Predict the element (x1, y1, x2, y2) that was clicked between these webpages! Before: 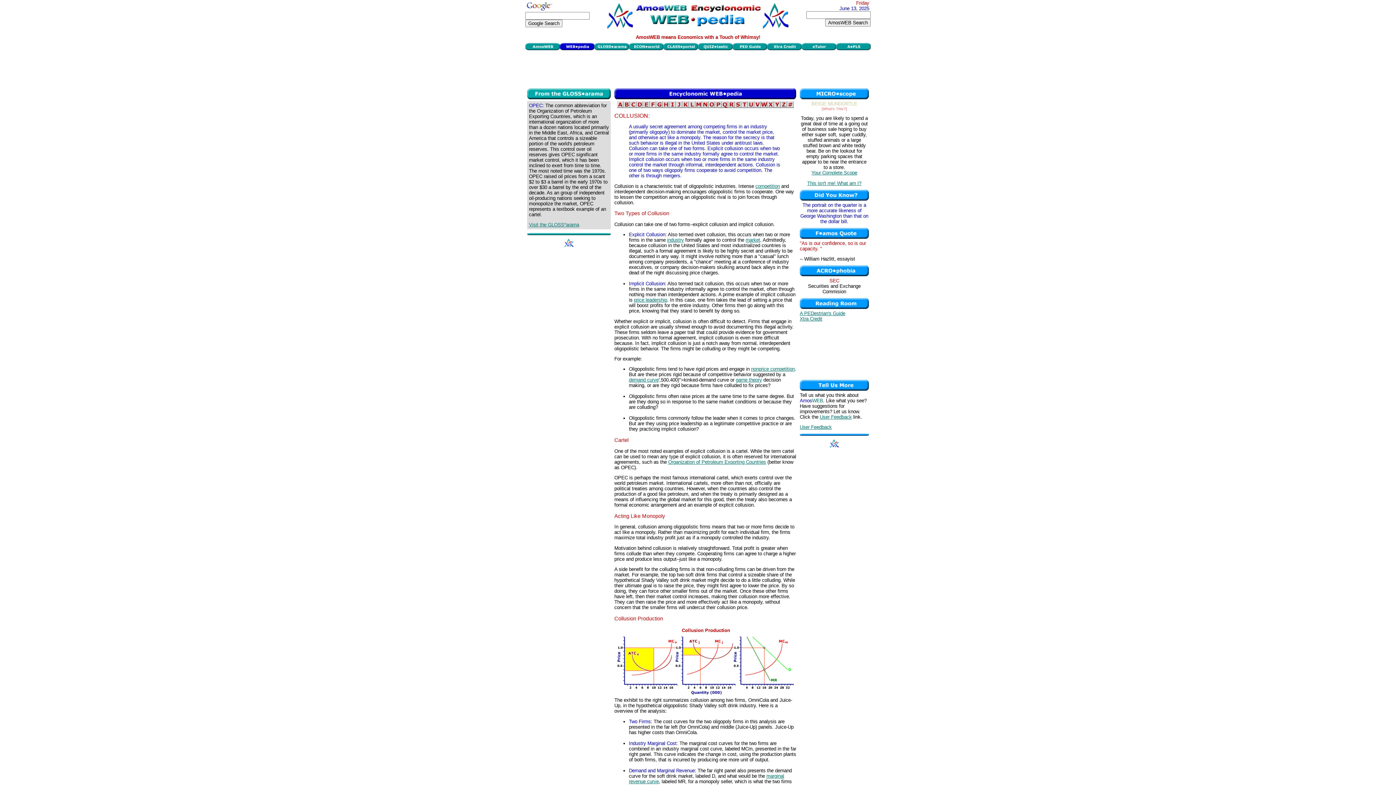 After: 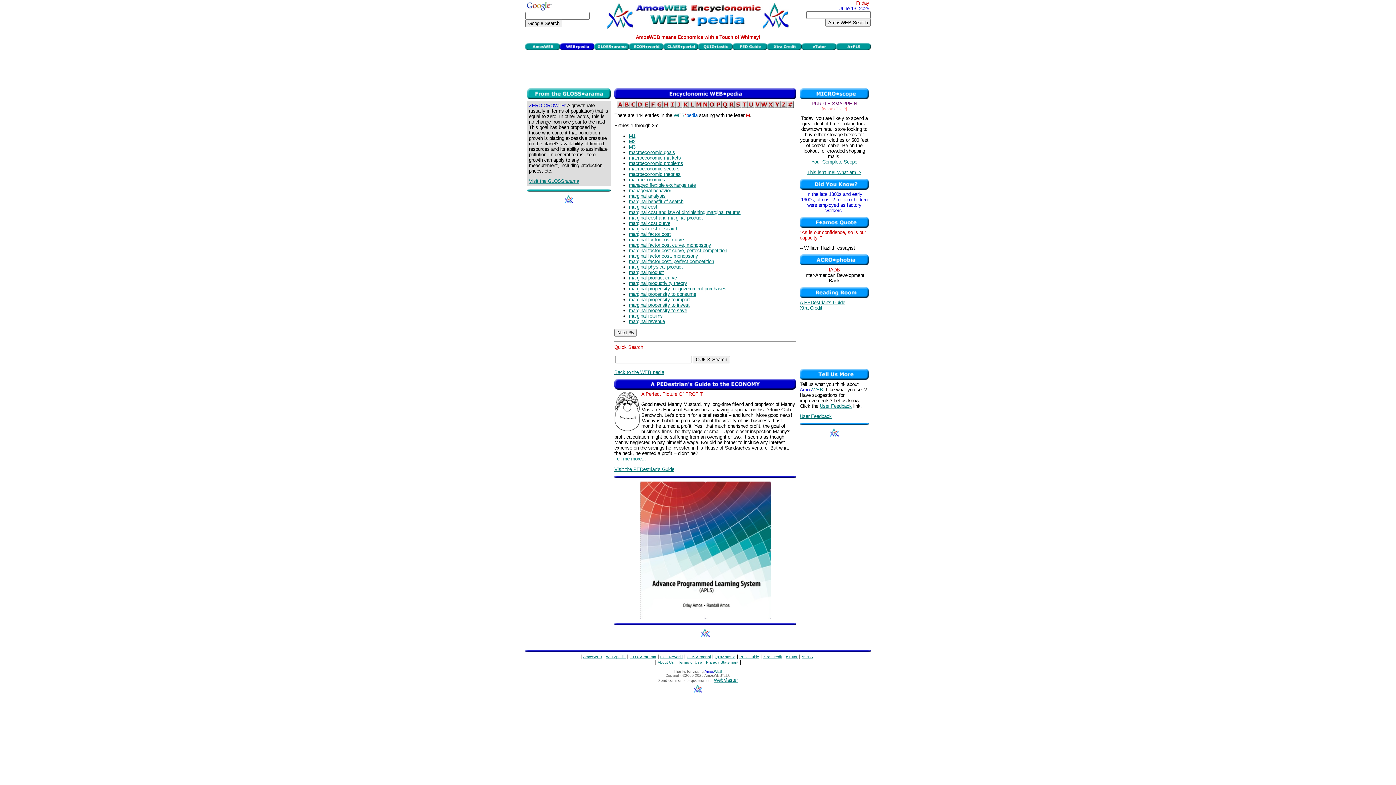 Action: bbox: (695, 103, 702, 109)